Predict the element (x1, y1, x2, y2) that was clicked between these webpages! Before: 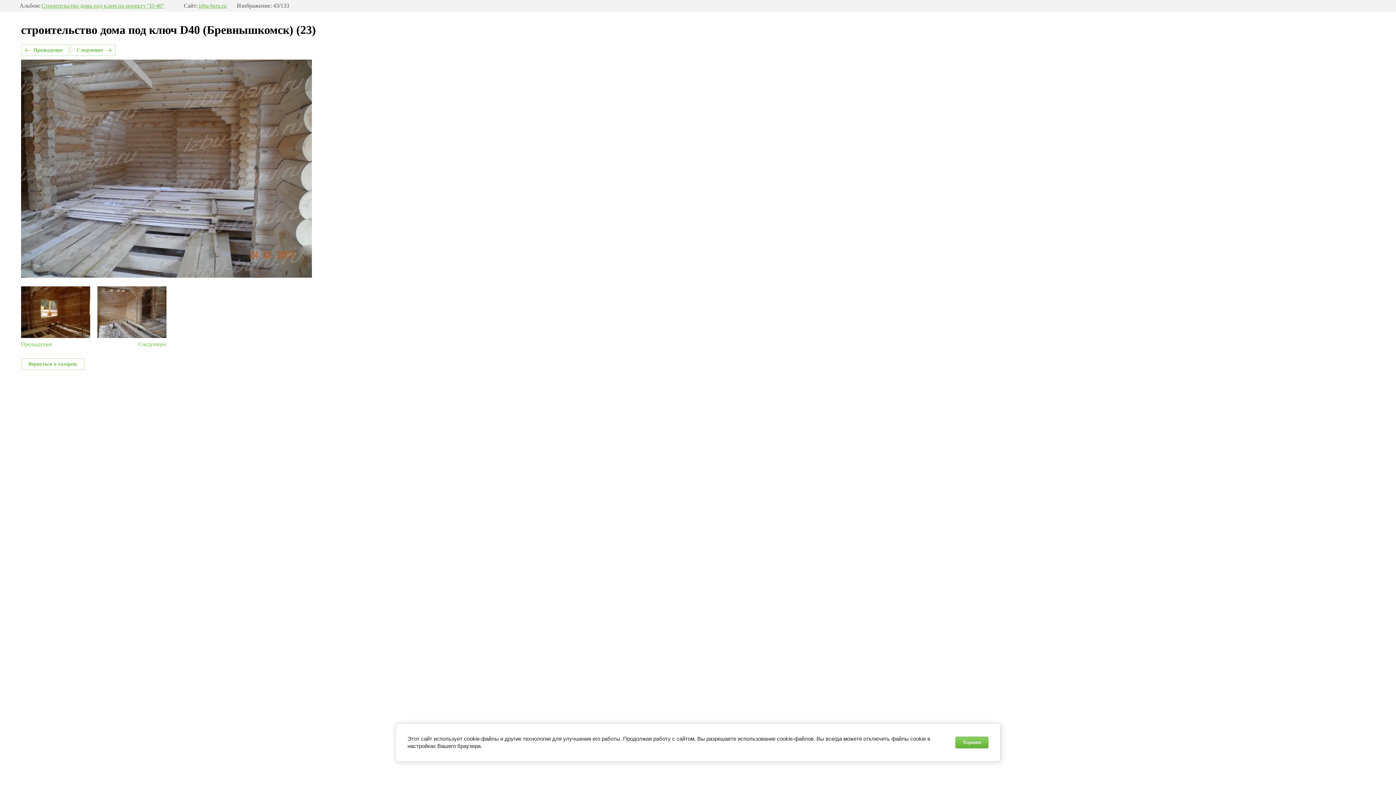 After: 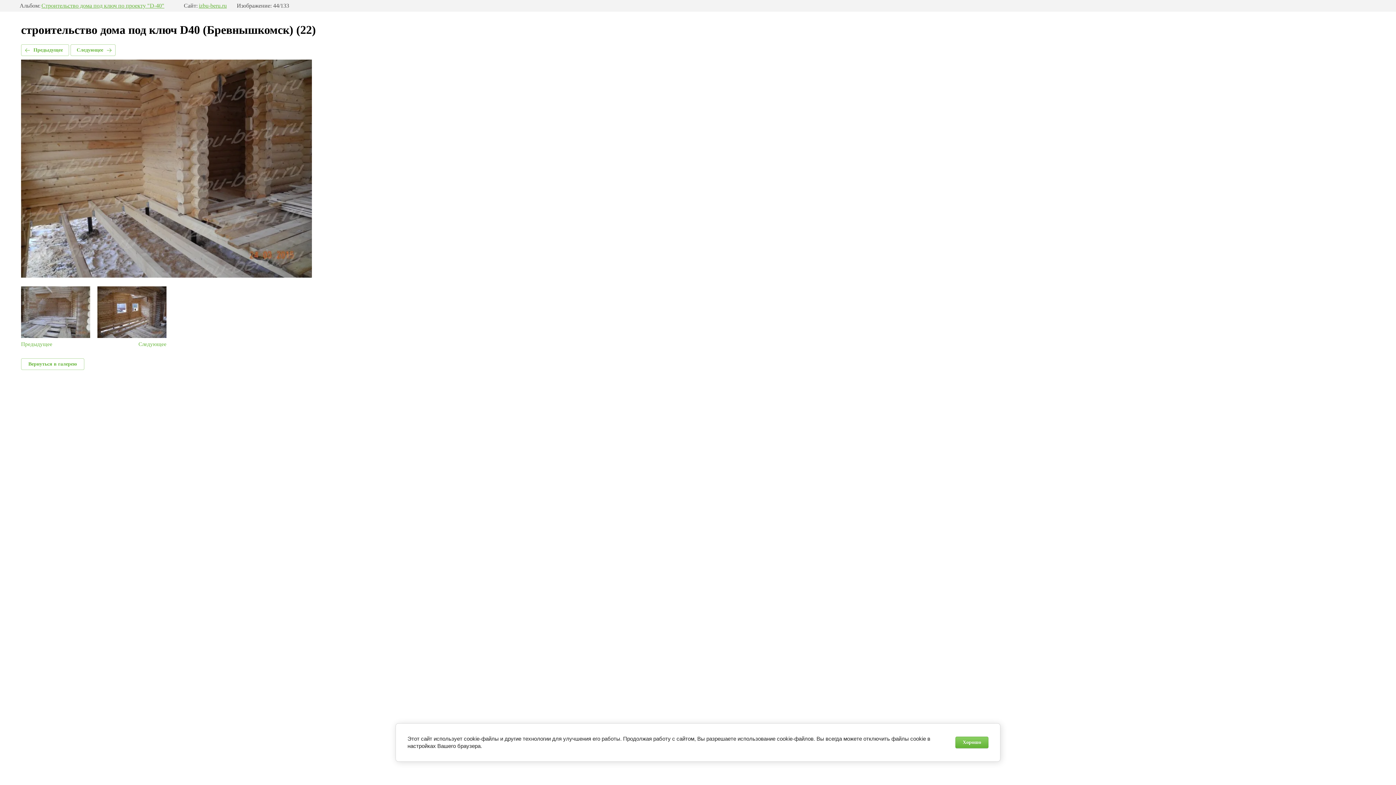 Action: bbox: (70, 44, 115, 56) label: Следующее